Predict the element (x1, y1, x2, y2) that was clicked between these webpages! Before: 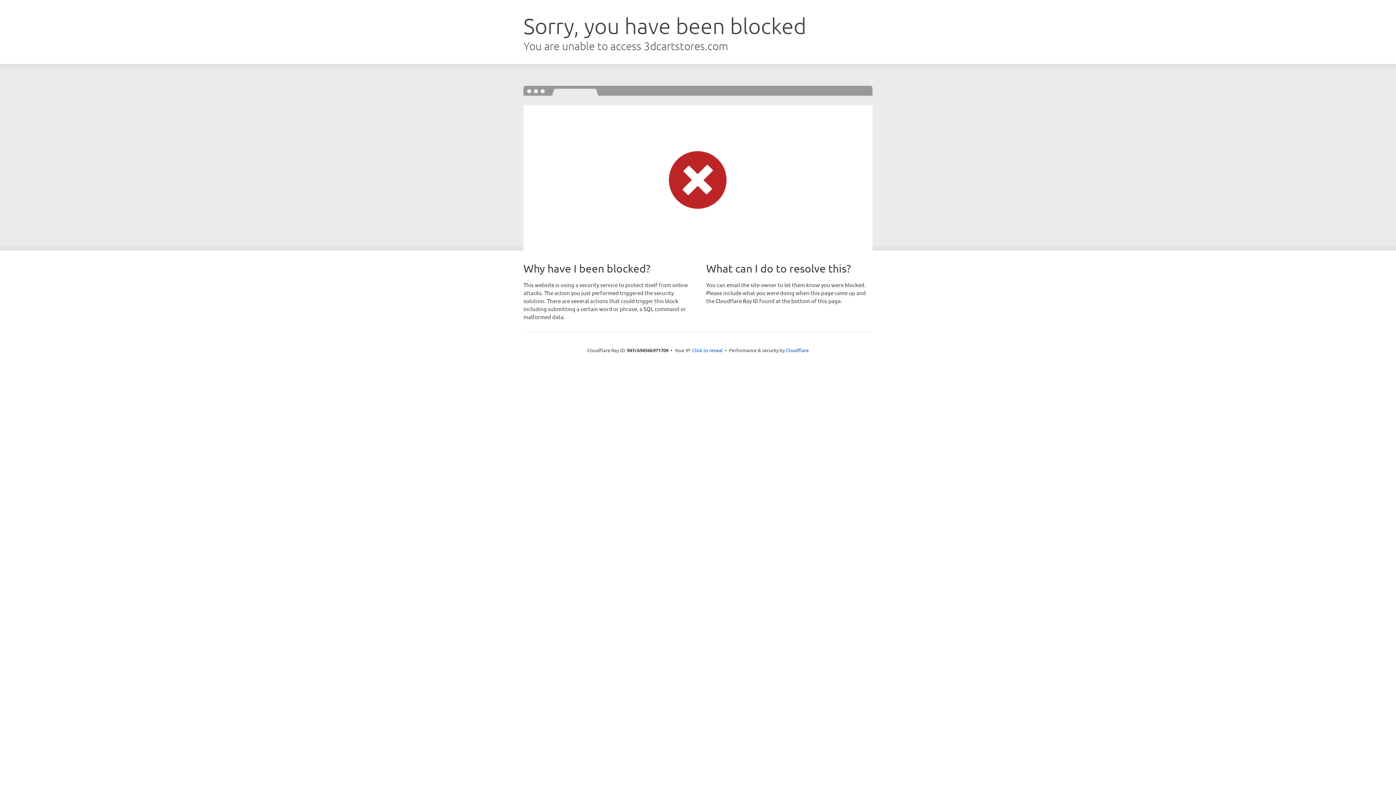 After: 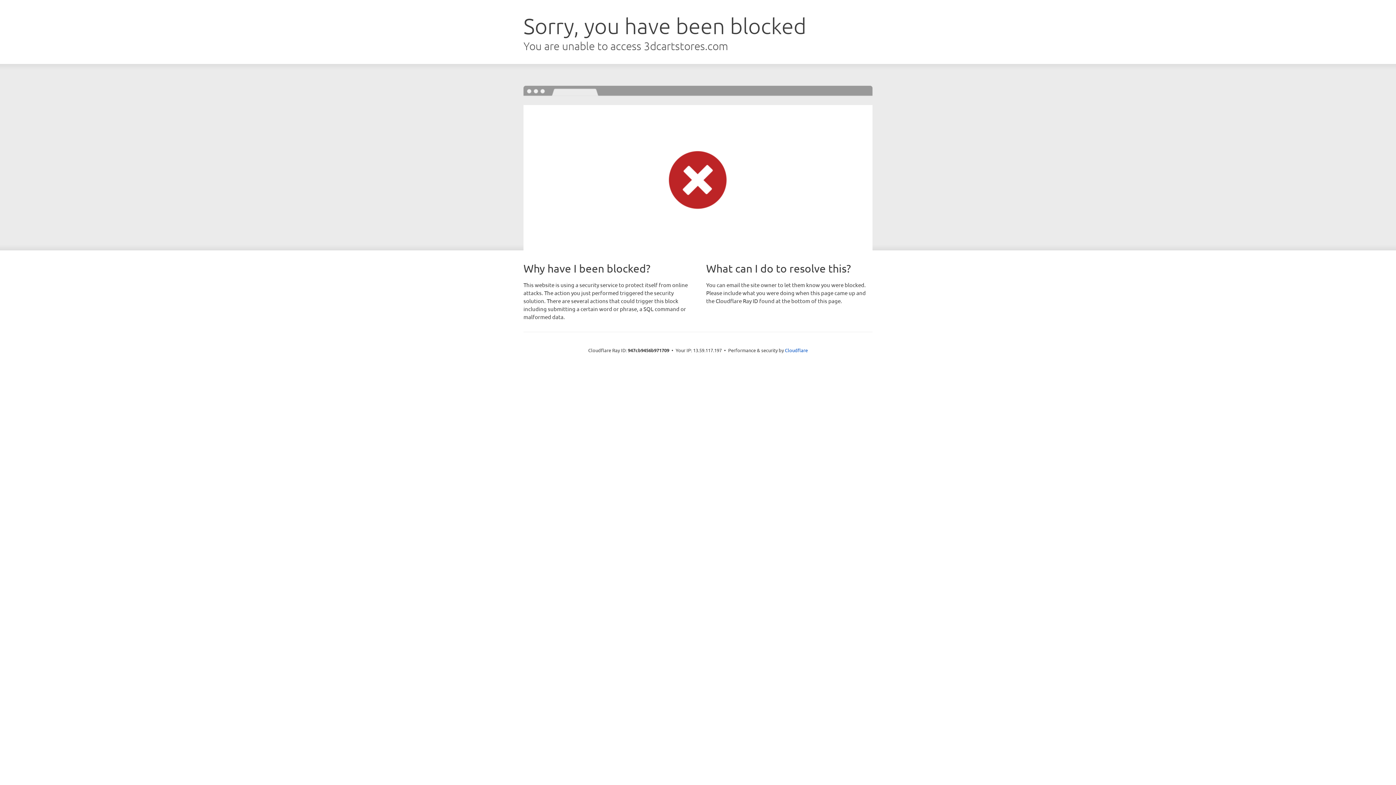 Action: bbox: (692, 346, 722, 353) label: Click to reveal